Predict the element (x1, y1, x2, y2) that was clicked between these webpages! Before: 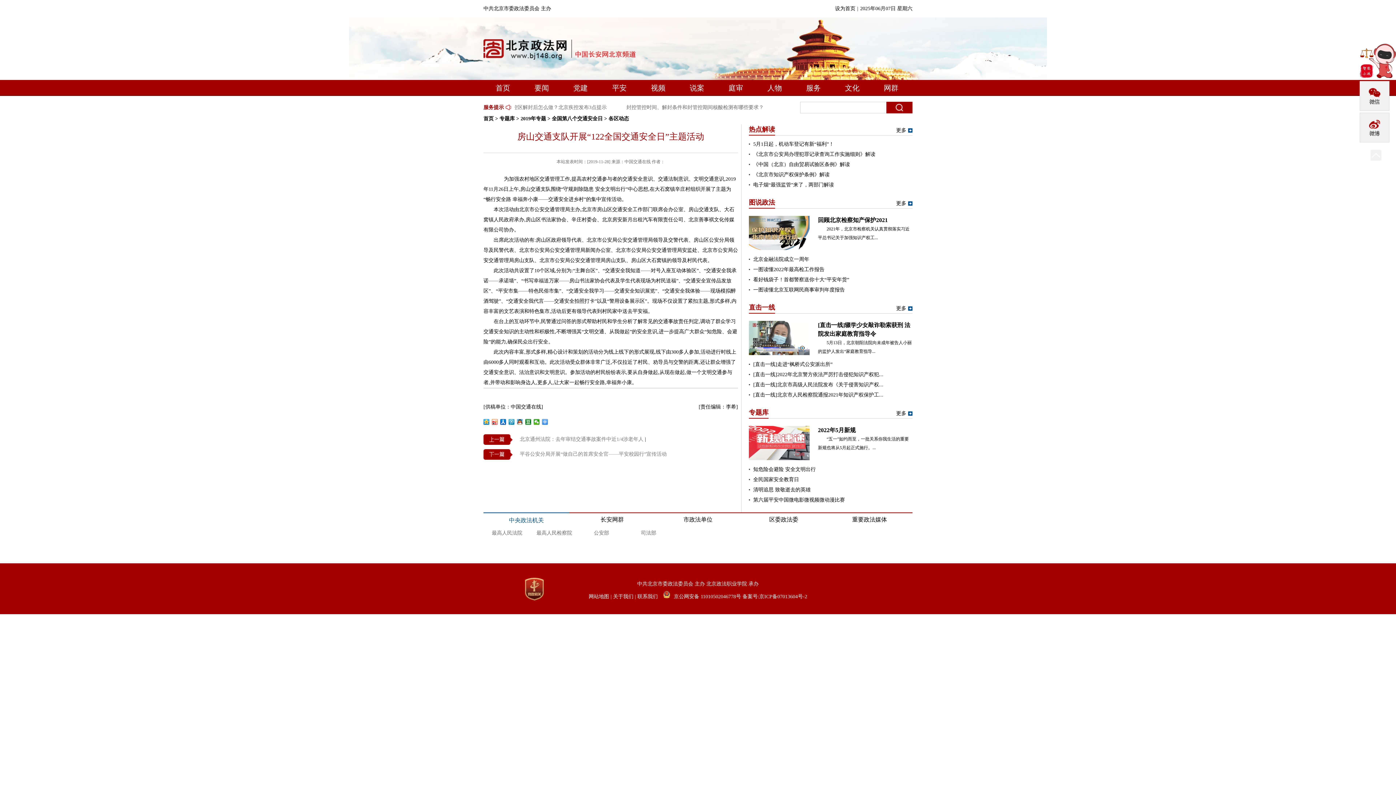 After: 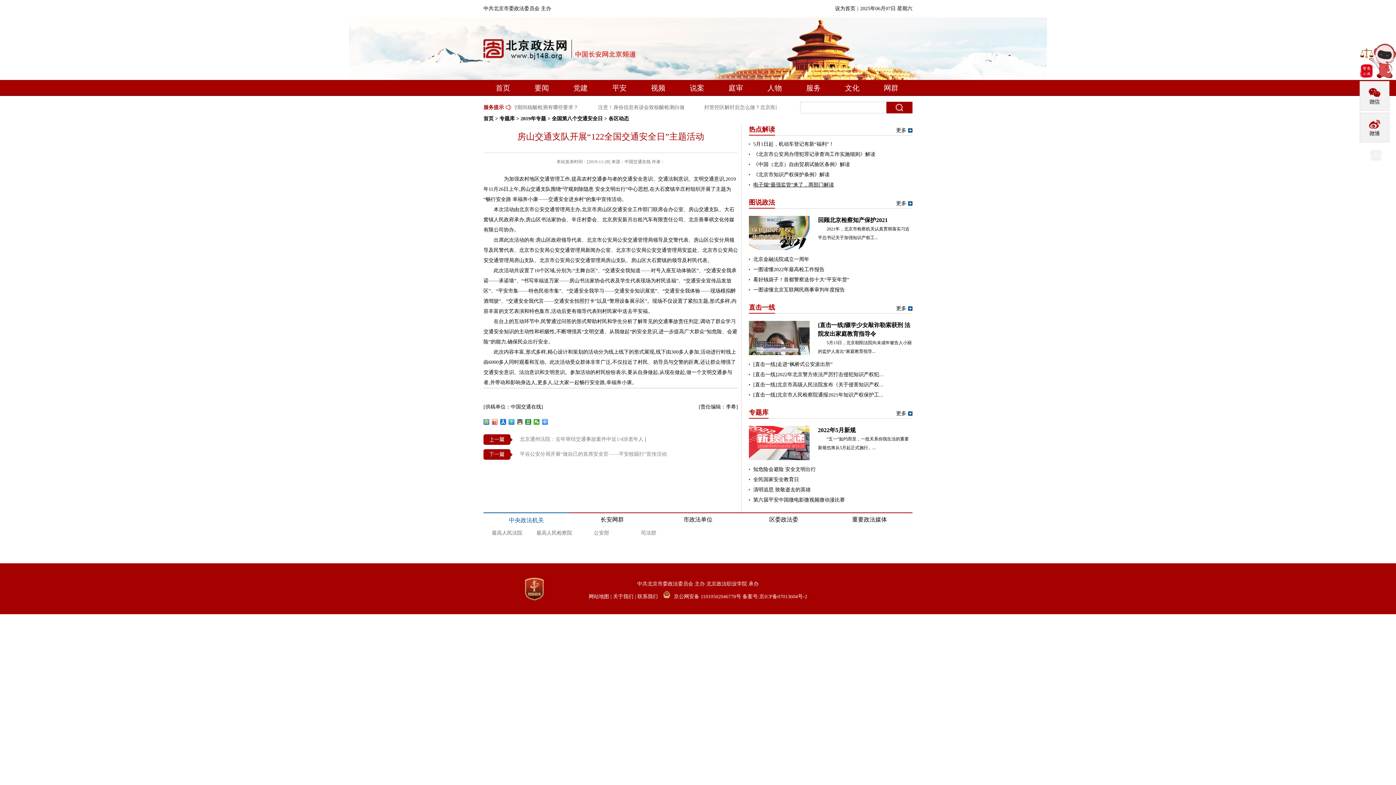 Action: label: 电子烟“最强监管”来了，两部门解读 bbox: (749, 180, 909, 190)